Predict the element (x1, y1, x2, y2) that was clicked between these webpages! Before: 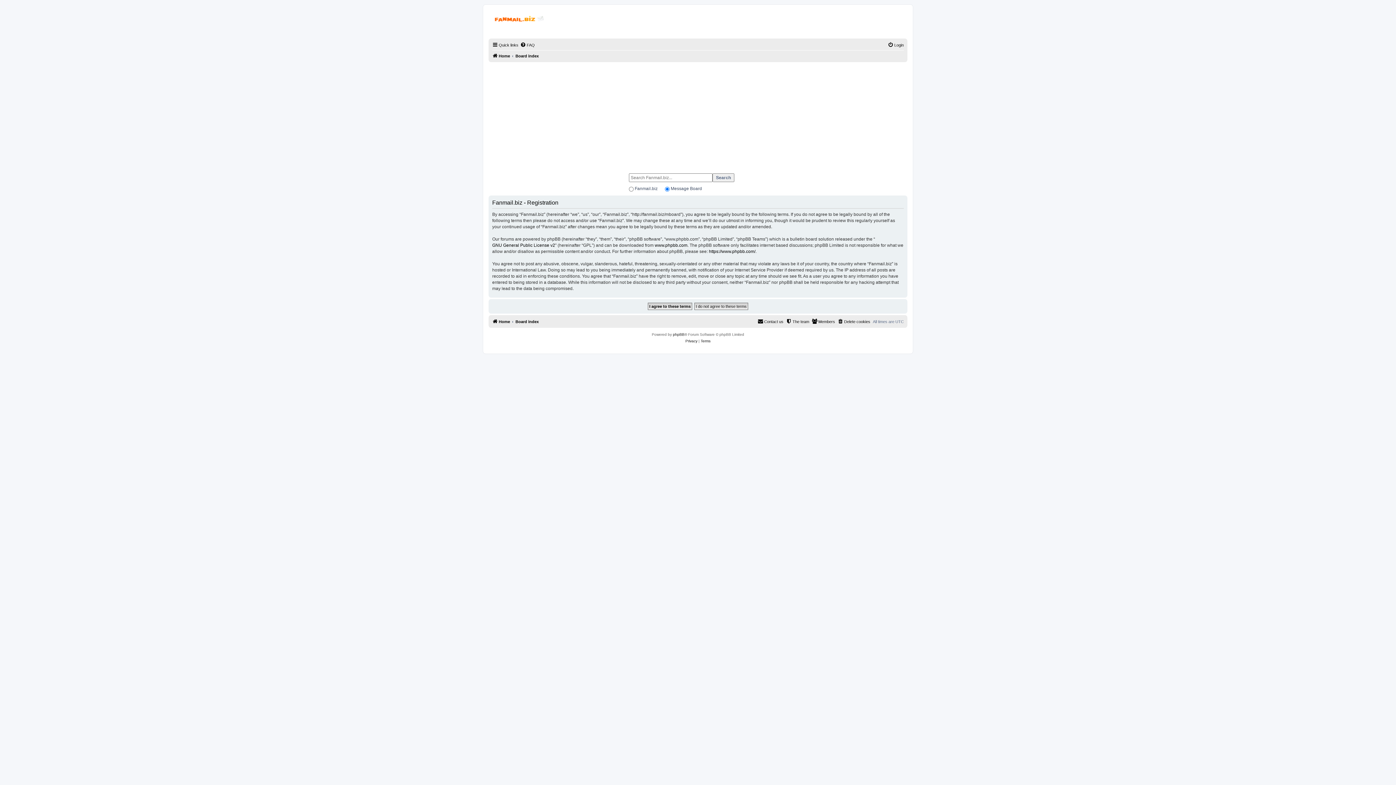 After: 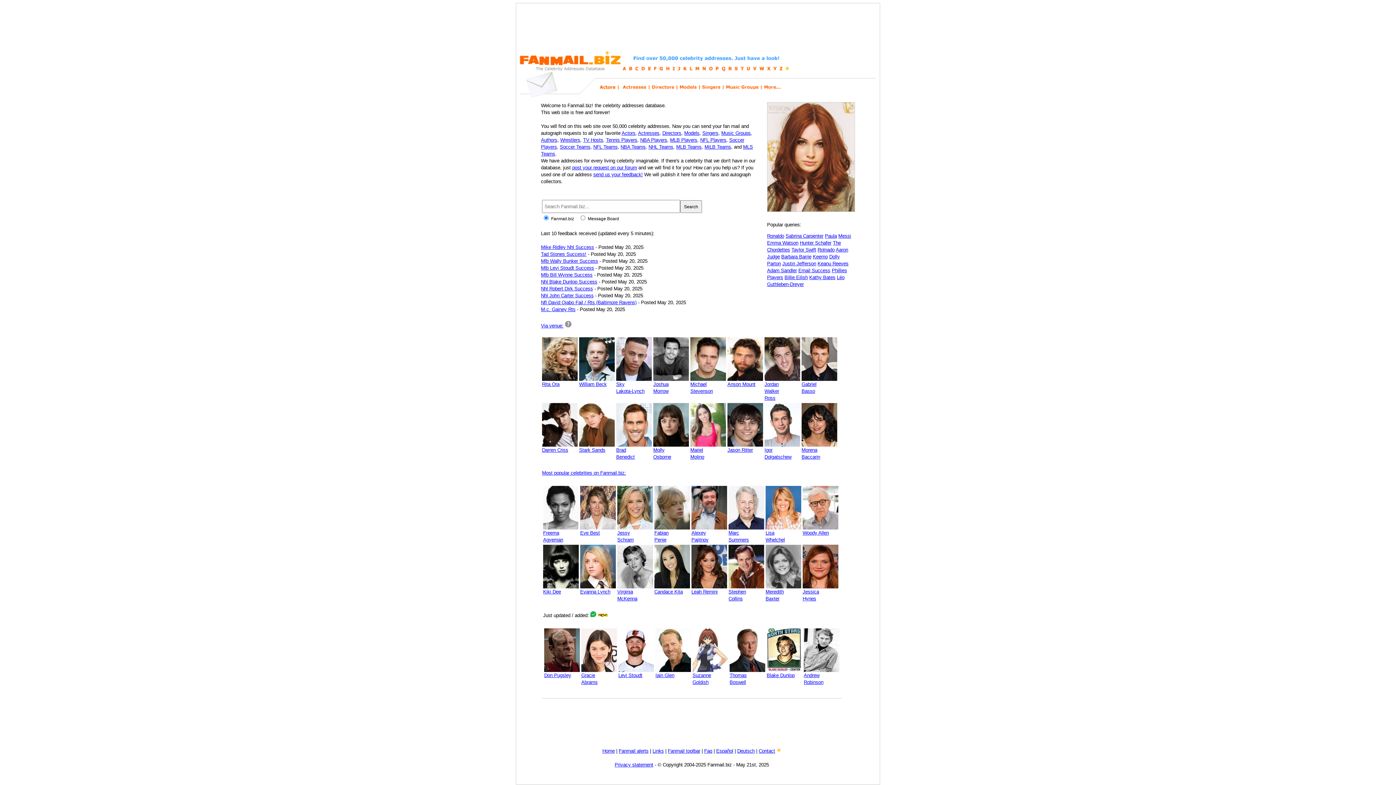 Action: bbox: (490, 12, 553, 35)